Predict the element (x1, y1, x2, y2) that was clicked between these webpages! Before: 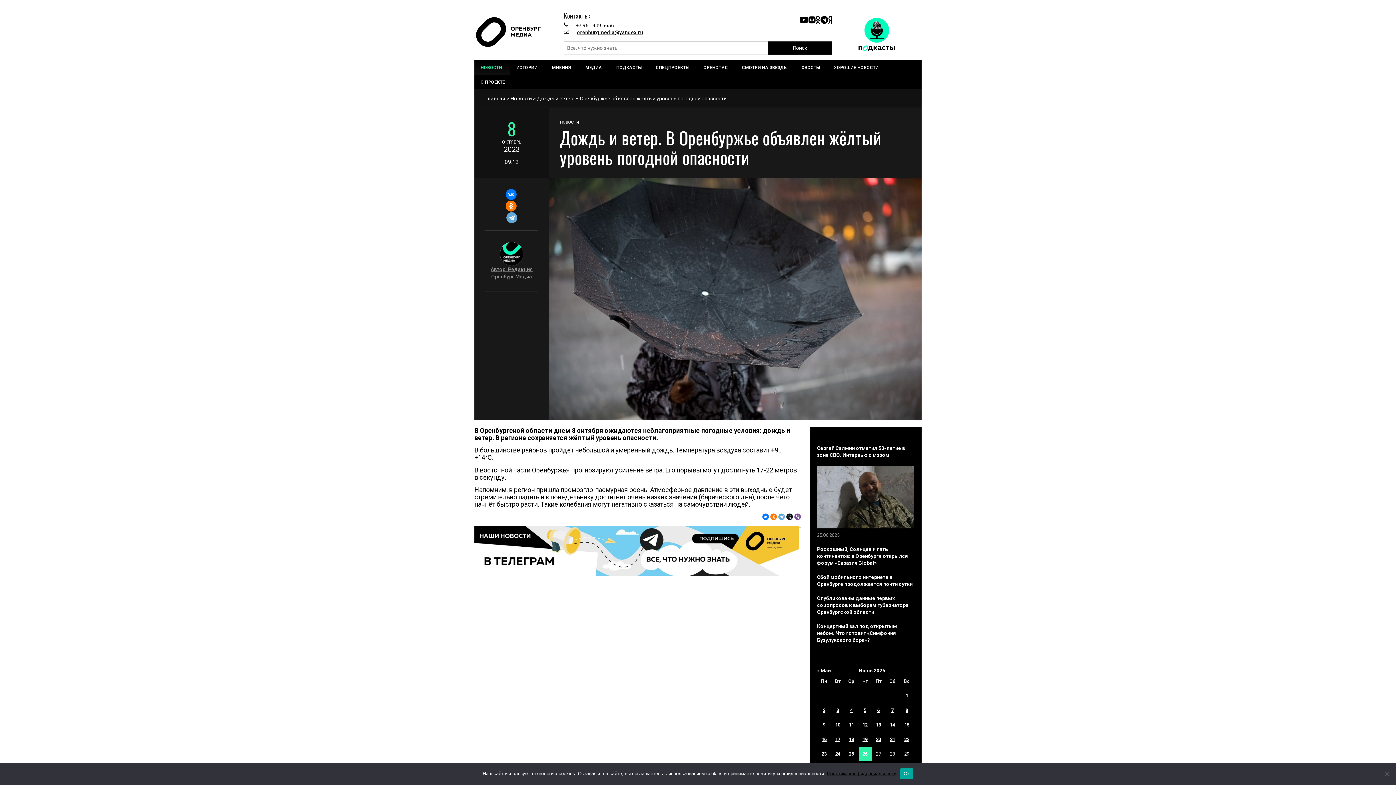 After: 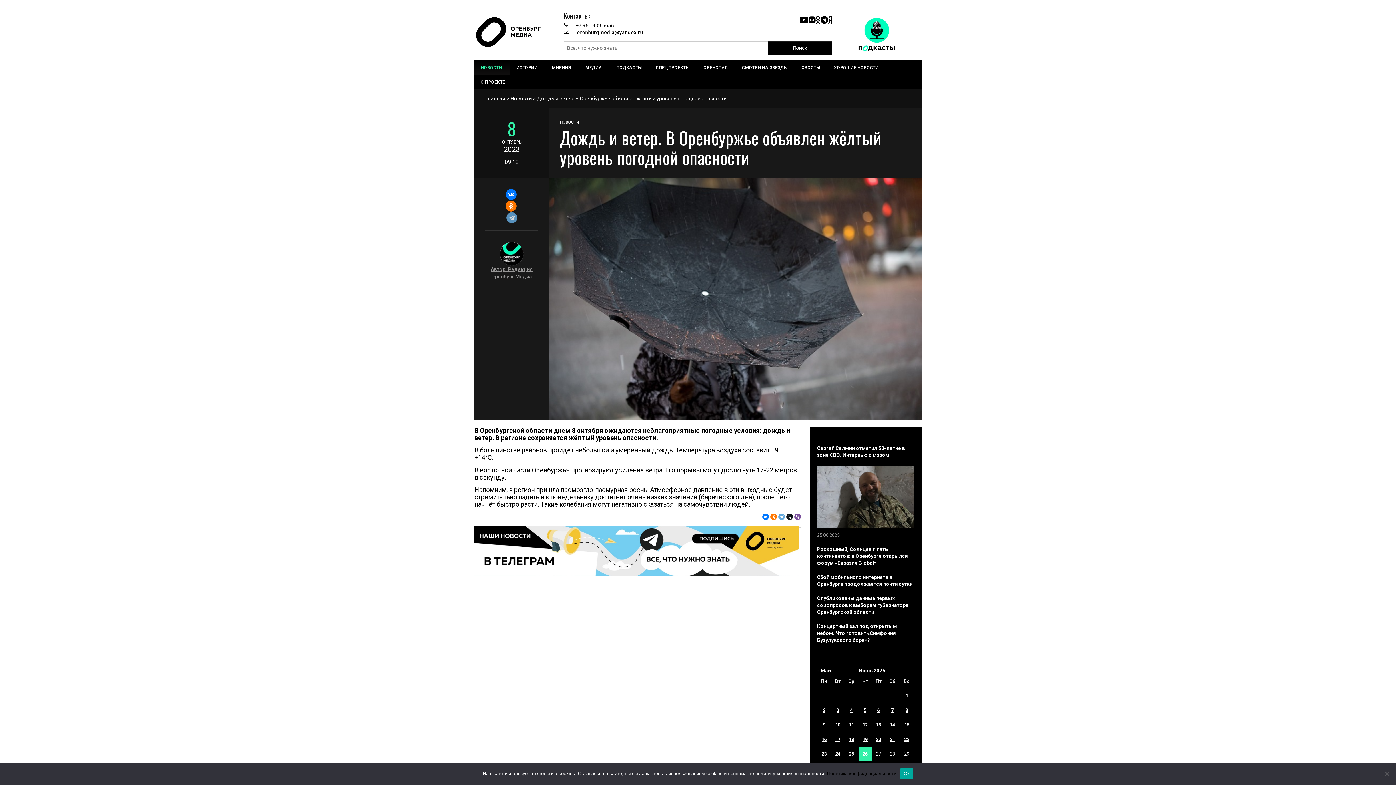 Action: bbox: (485, 212, 538, 223)